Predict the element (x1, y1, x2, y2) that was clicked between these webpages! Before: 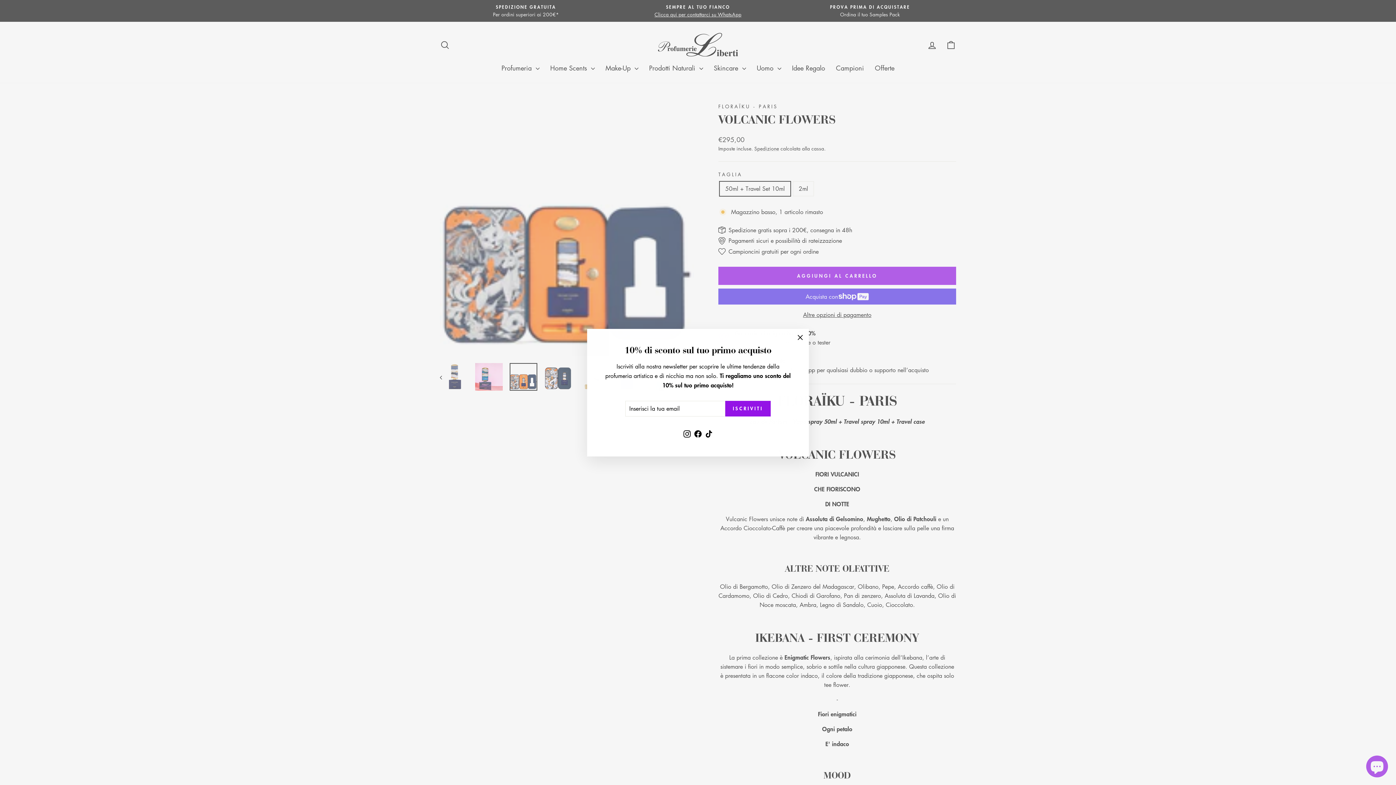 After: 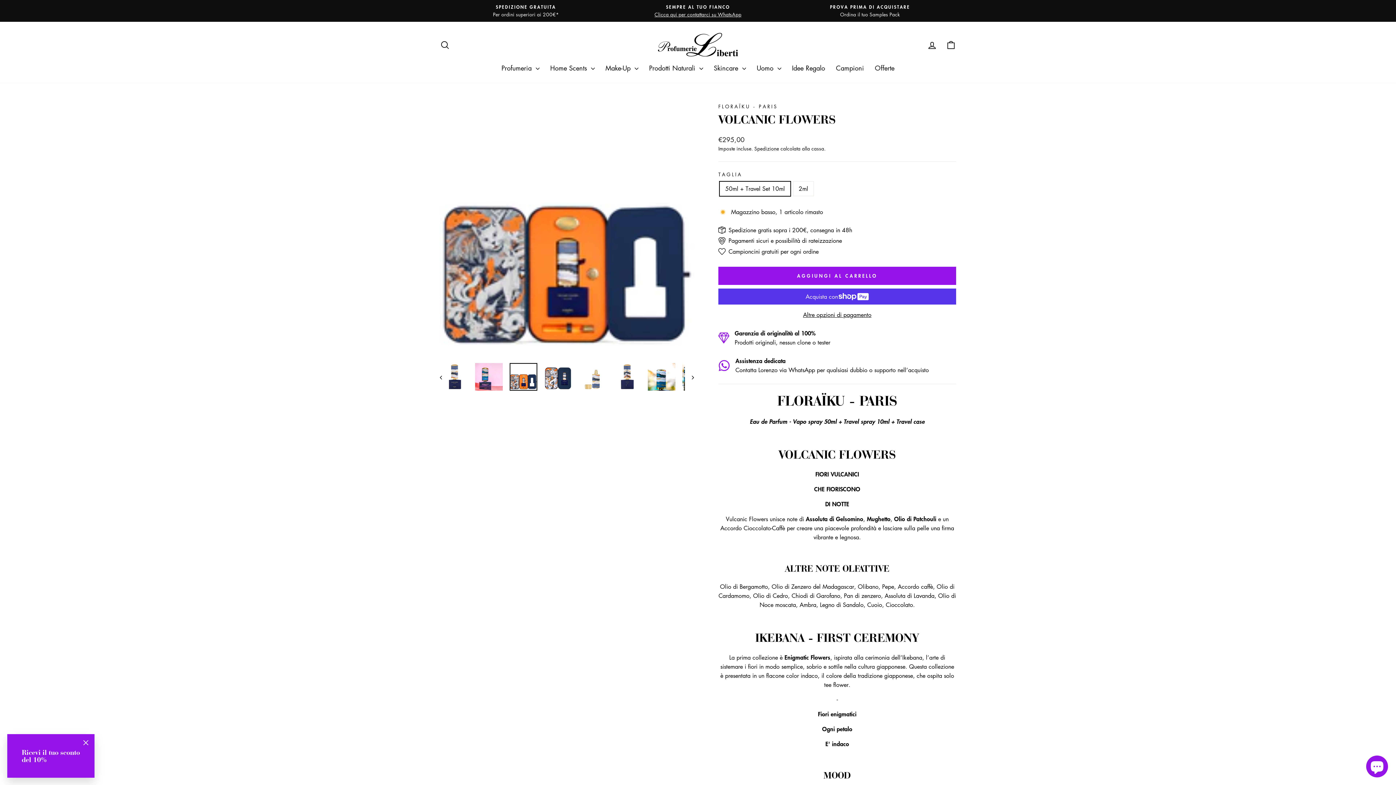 Action: bbox: (791, 329, 809, 346) label: "Chiudi (esc)"